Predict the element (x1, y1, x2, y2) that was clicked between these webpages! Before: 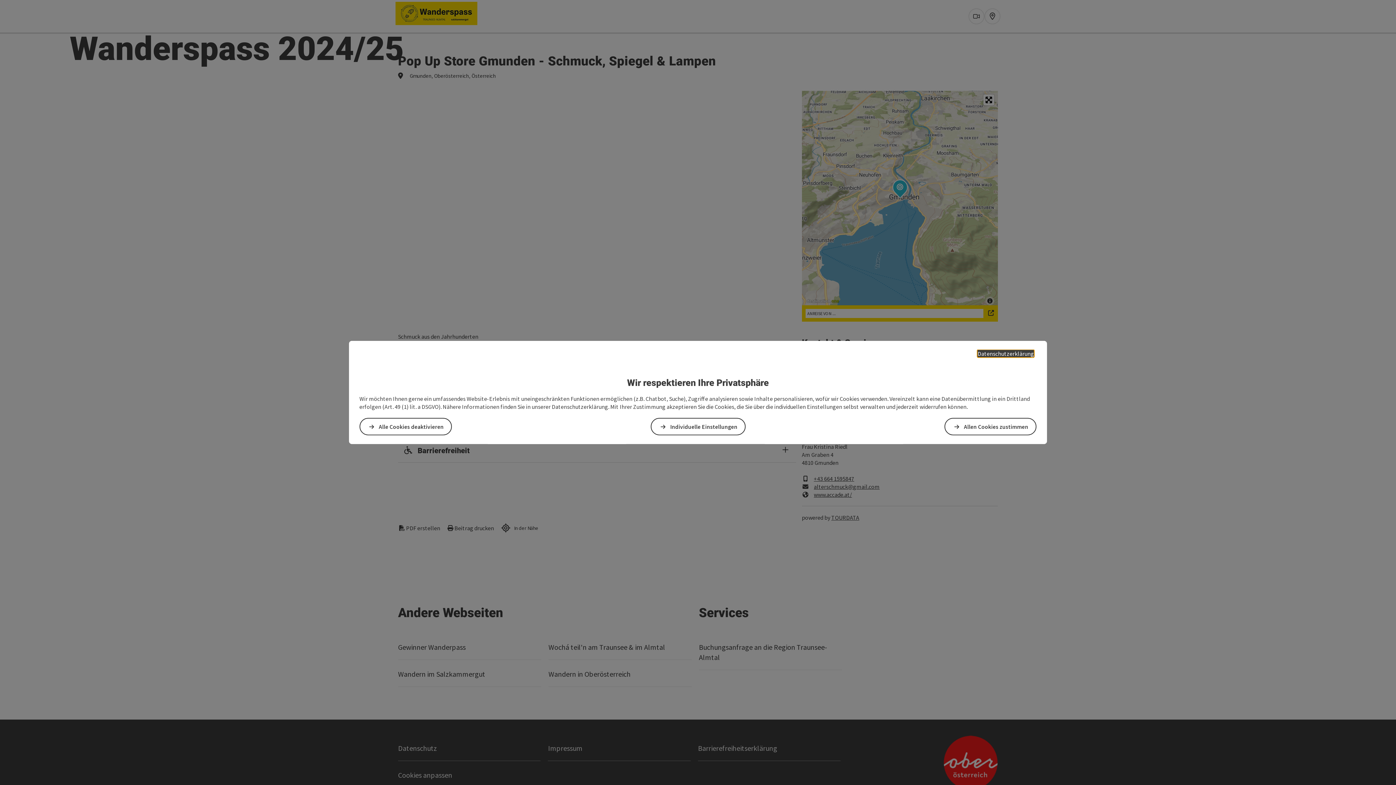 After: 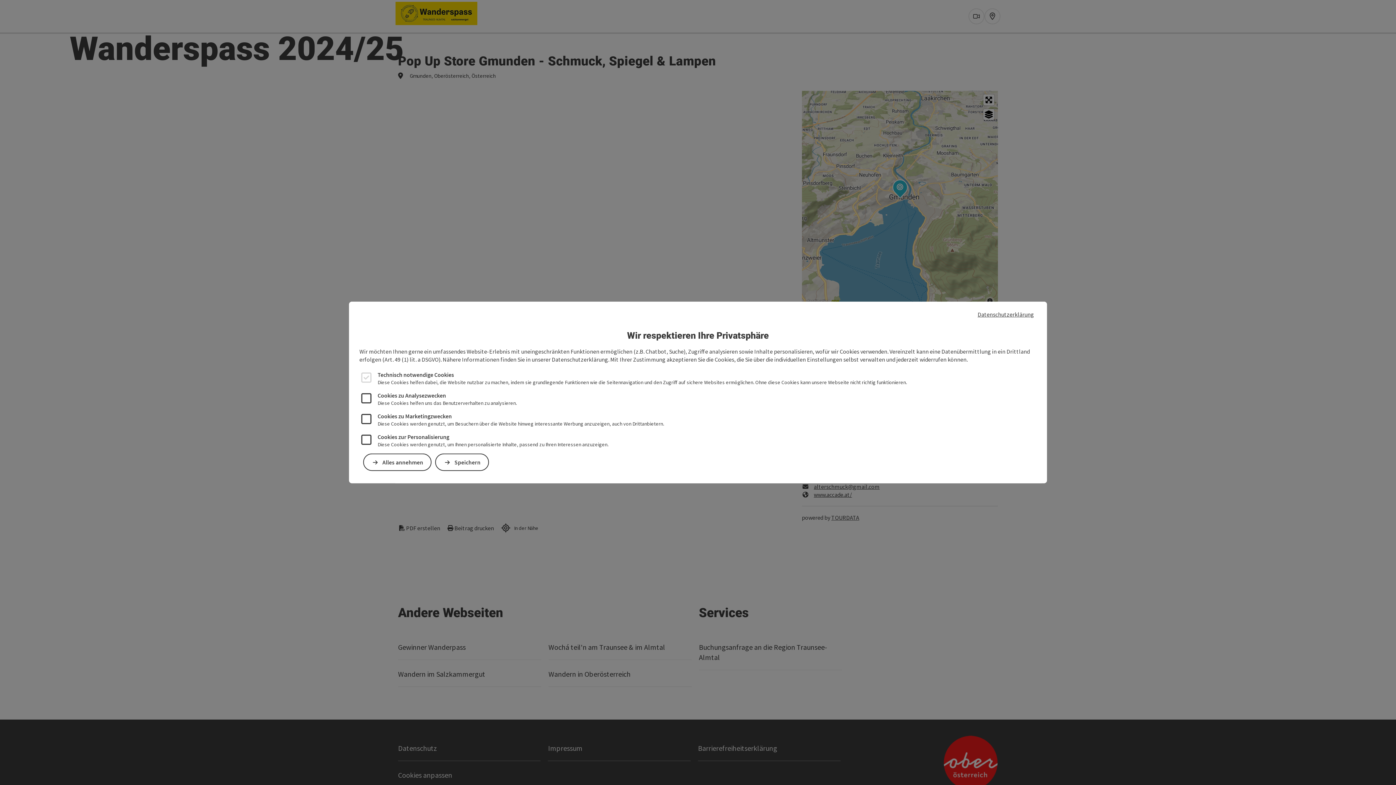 Action: bbox: (651, 418, 745, 435) label: Individuelle Einstellungen